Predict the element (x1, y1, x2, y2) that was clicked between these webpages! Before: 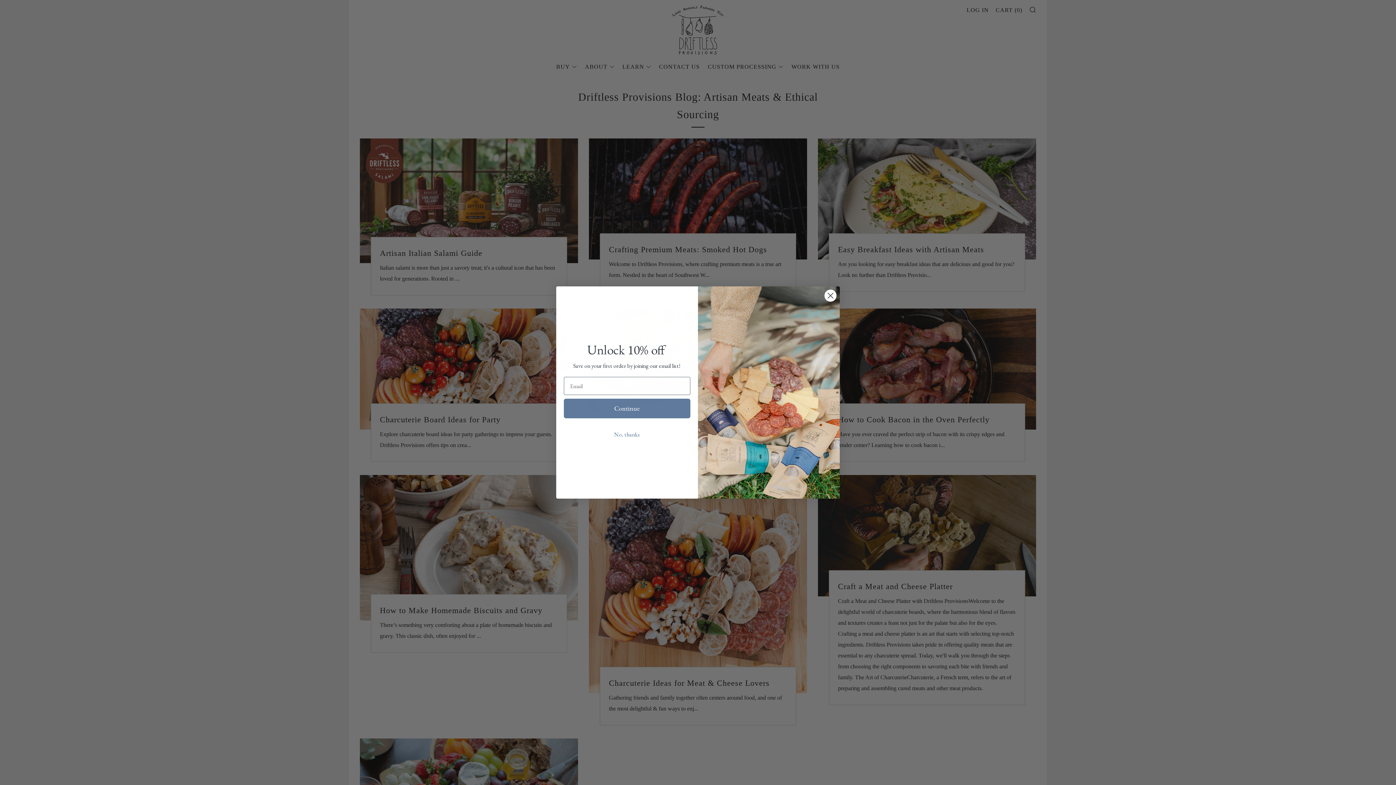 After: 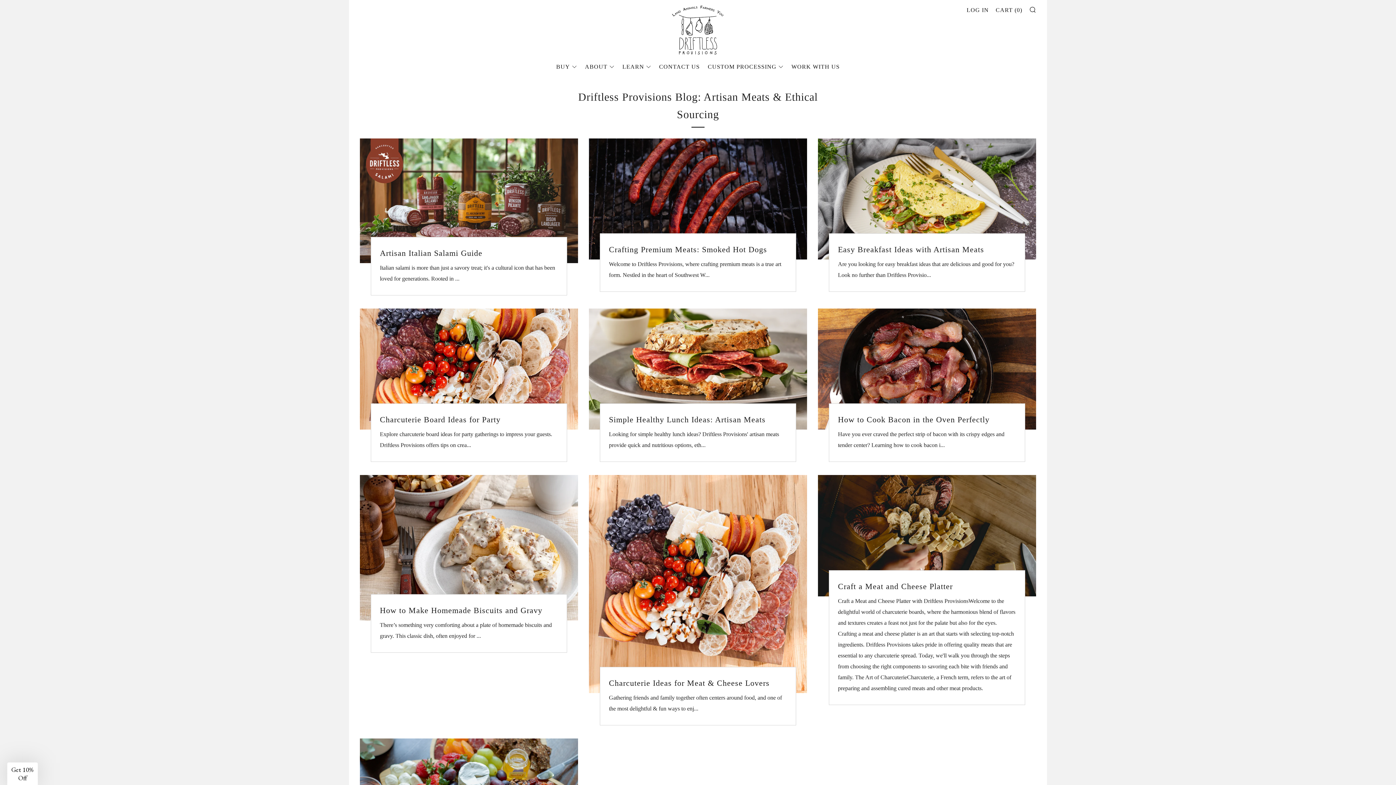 Action: bbox: (824, 289, 837, 302) label: Close dialog